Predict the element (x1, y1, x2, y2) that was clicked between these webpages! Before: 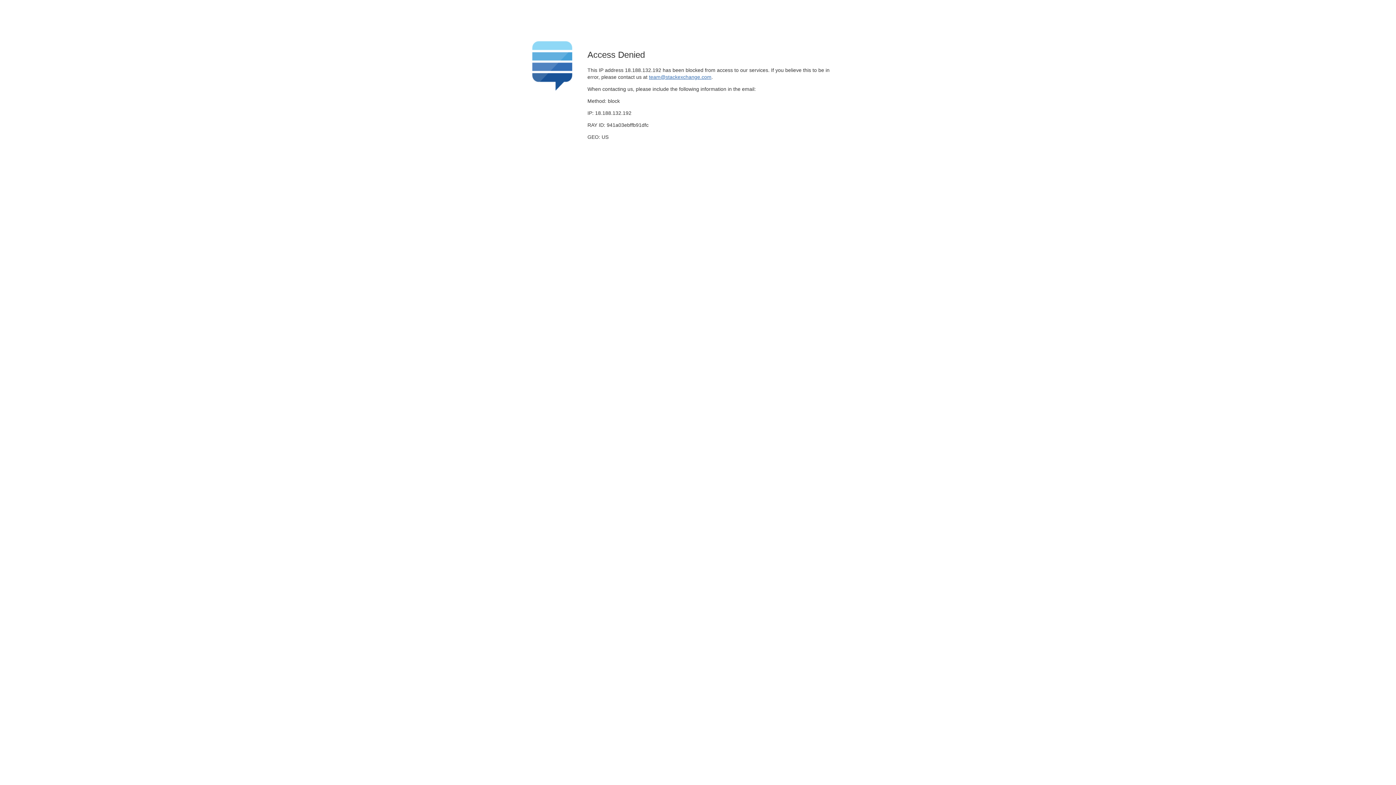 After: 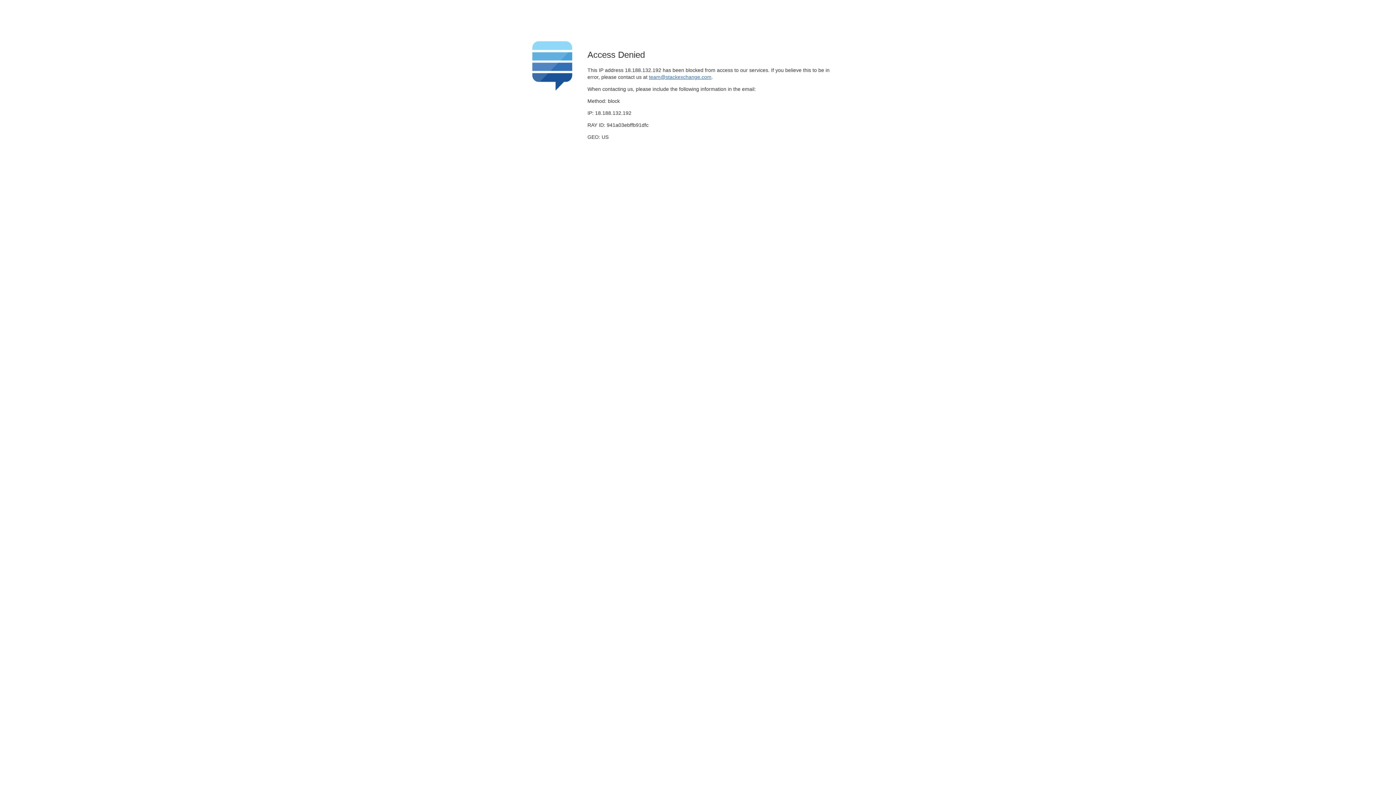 Action: label: team@stackexchange.com bbox: (649, 74, 711, 79)